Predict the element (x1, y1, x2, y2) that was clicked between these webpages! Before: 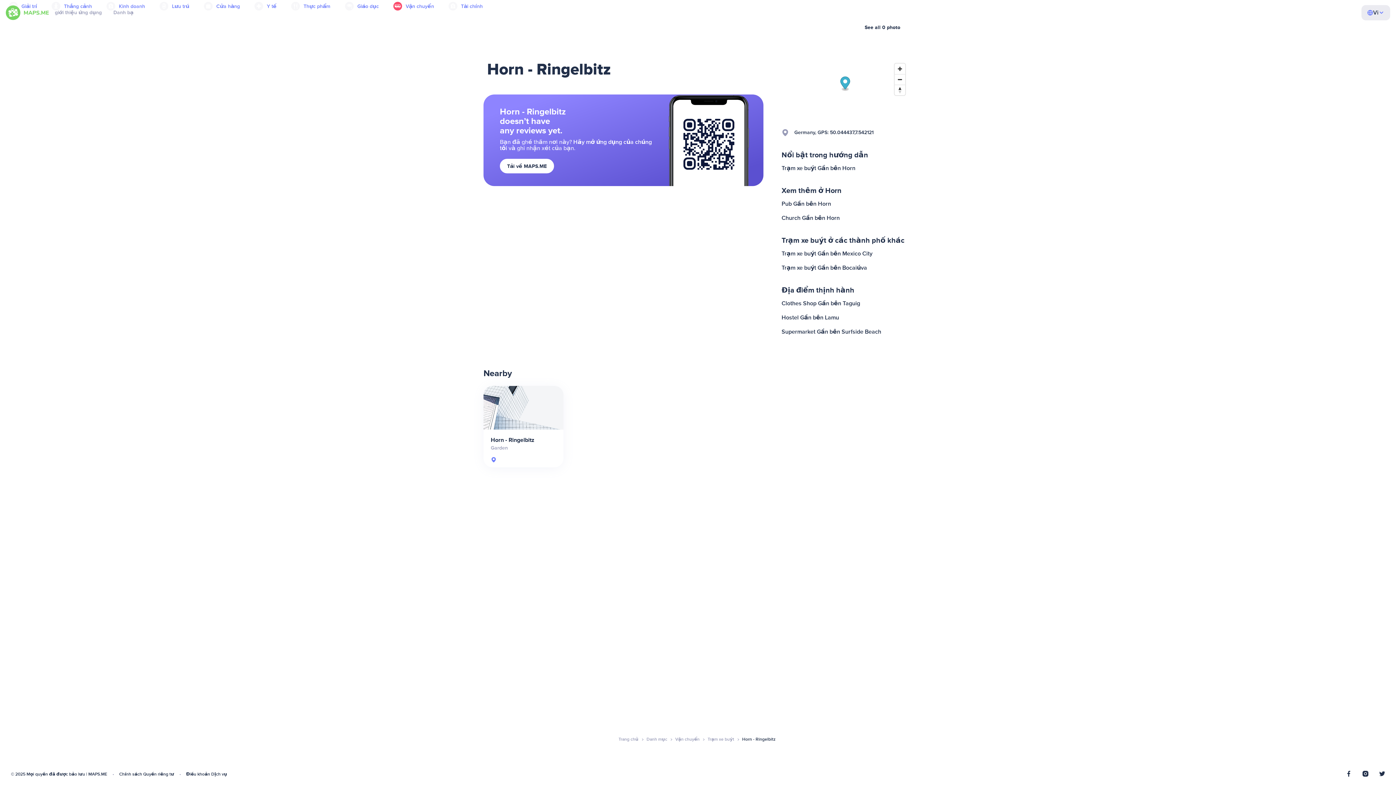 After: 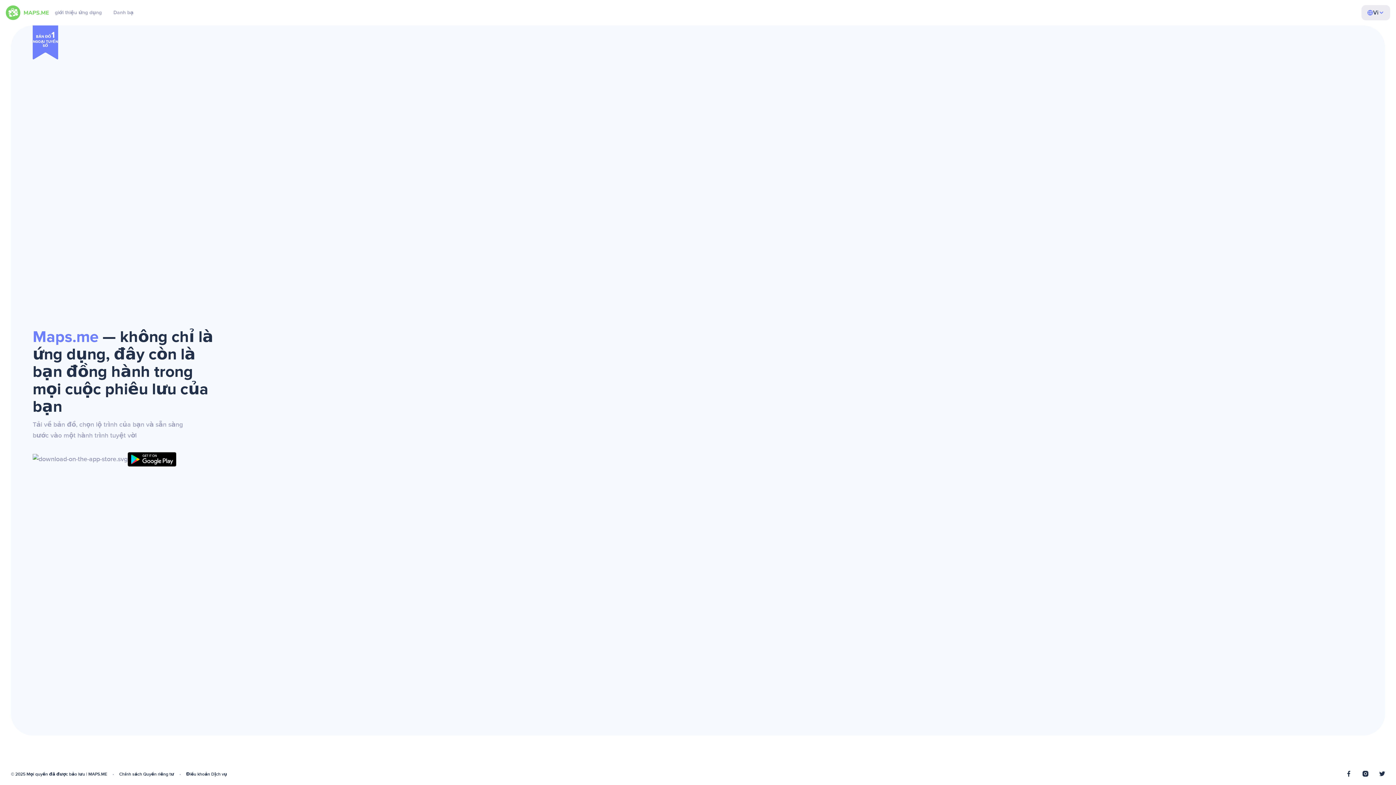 Action: bbox: (5, 5, 49, 20)